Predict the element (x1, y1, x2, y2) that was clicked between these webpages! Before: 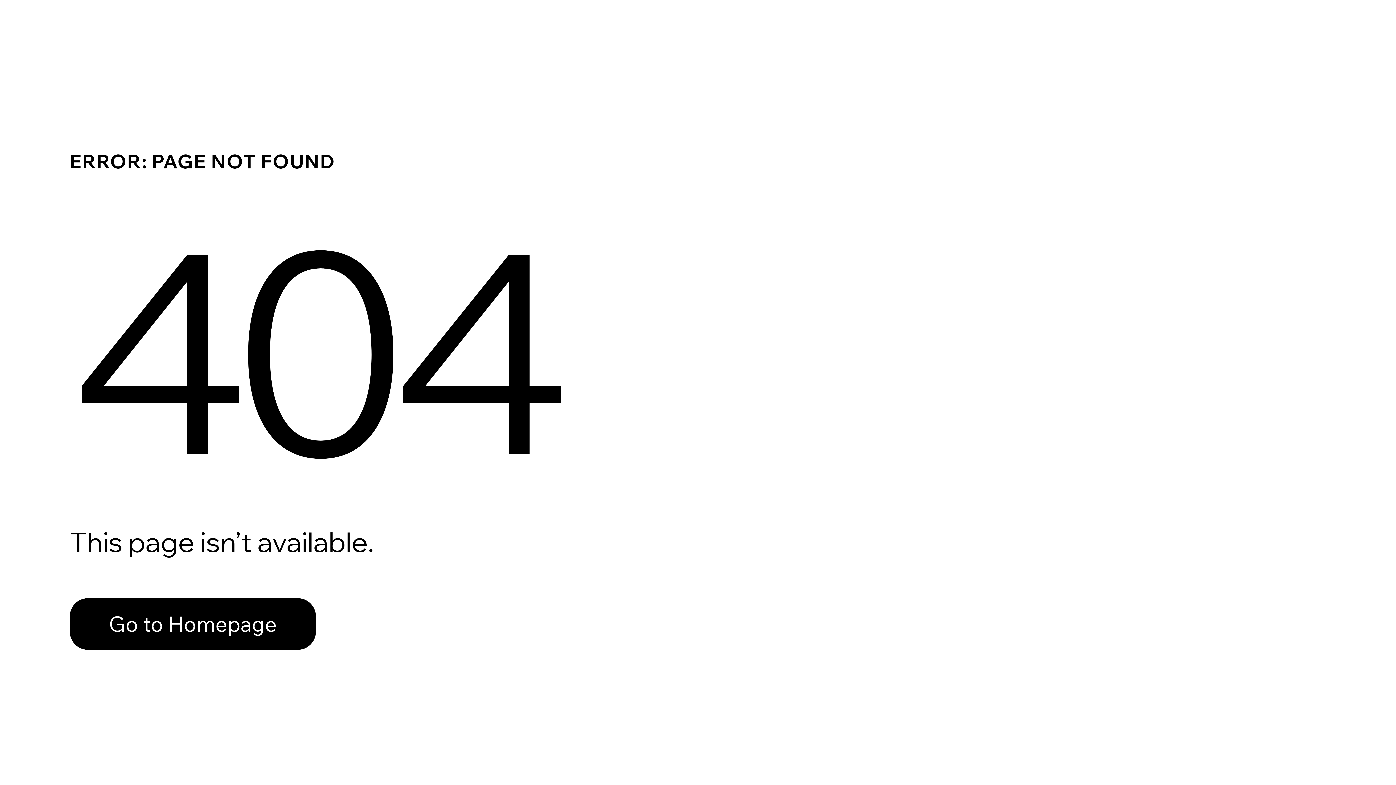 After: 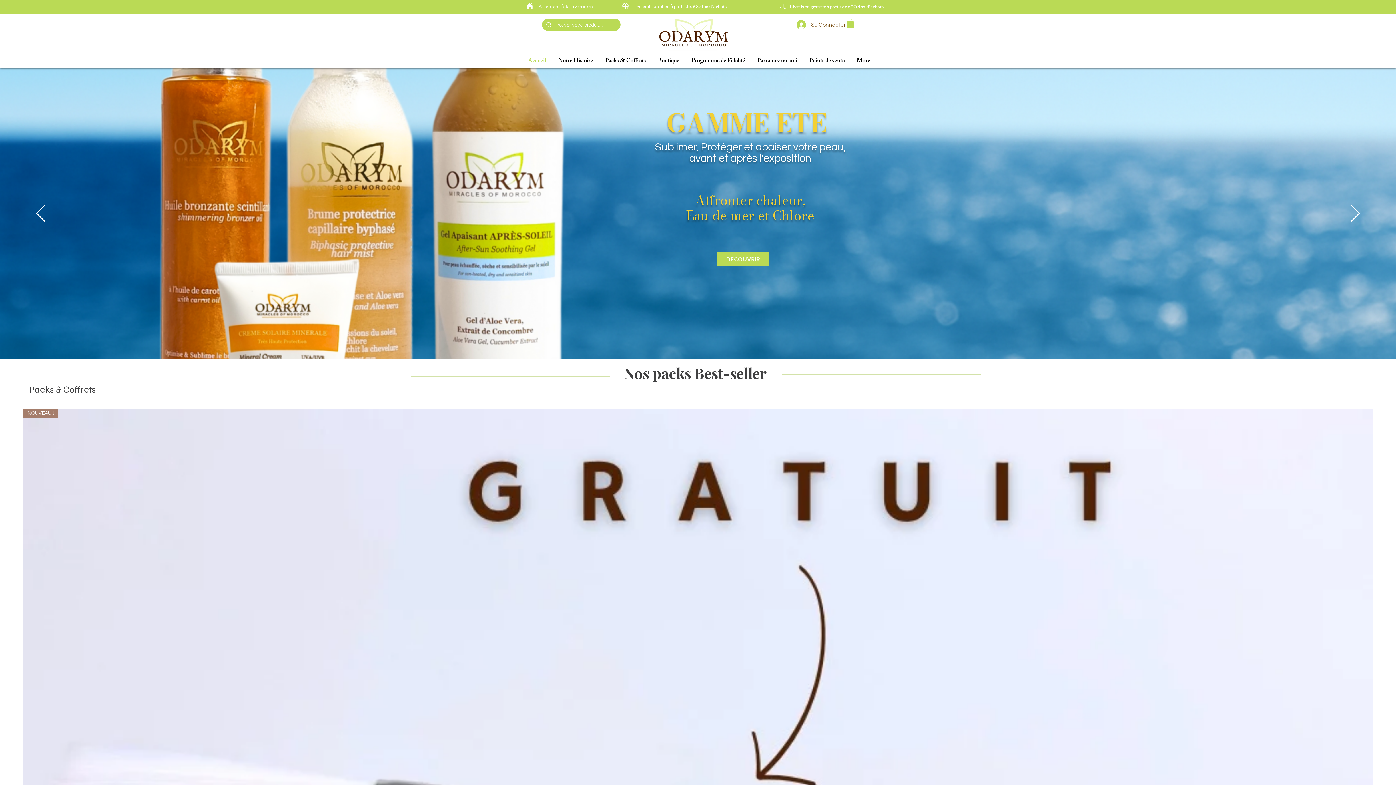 Action: label: Go to Homepage bbox: (69, 598, 316, 650)